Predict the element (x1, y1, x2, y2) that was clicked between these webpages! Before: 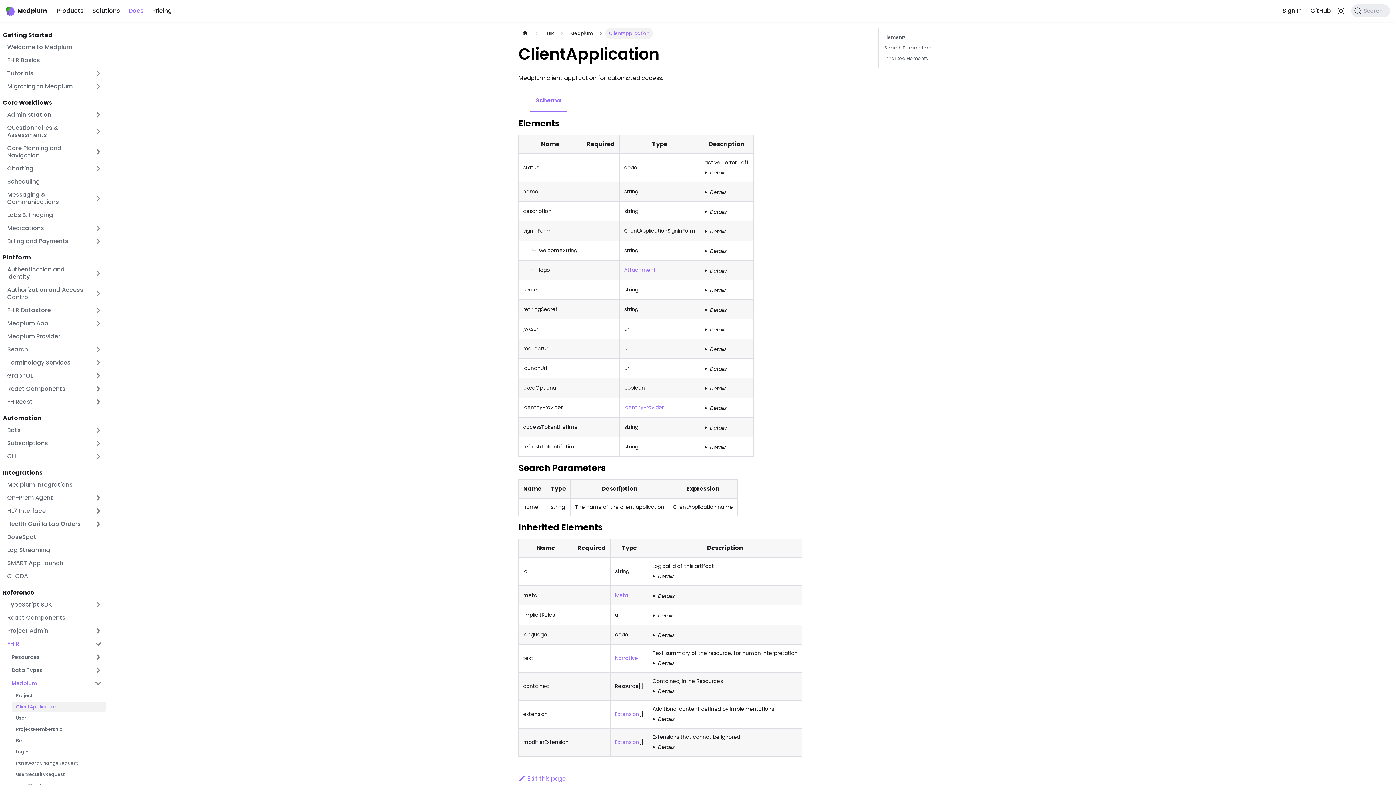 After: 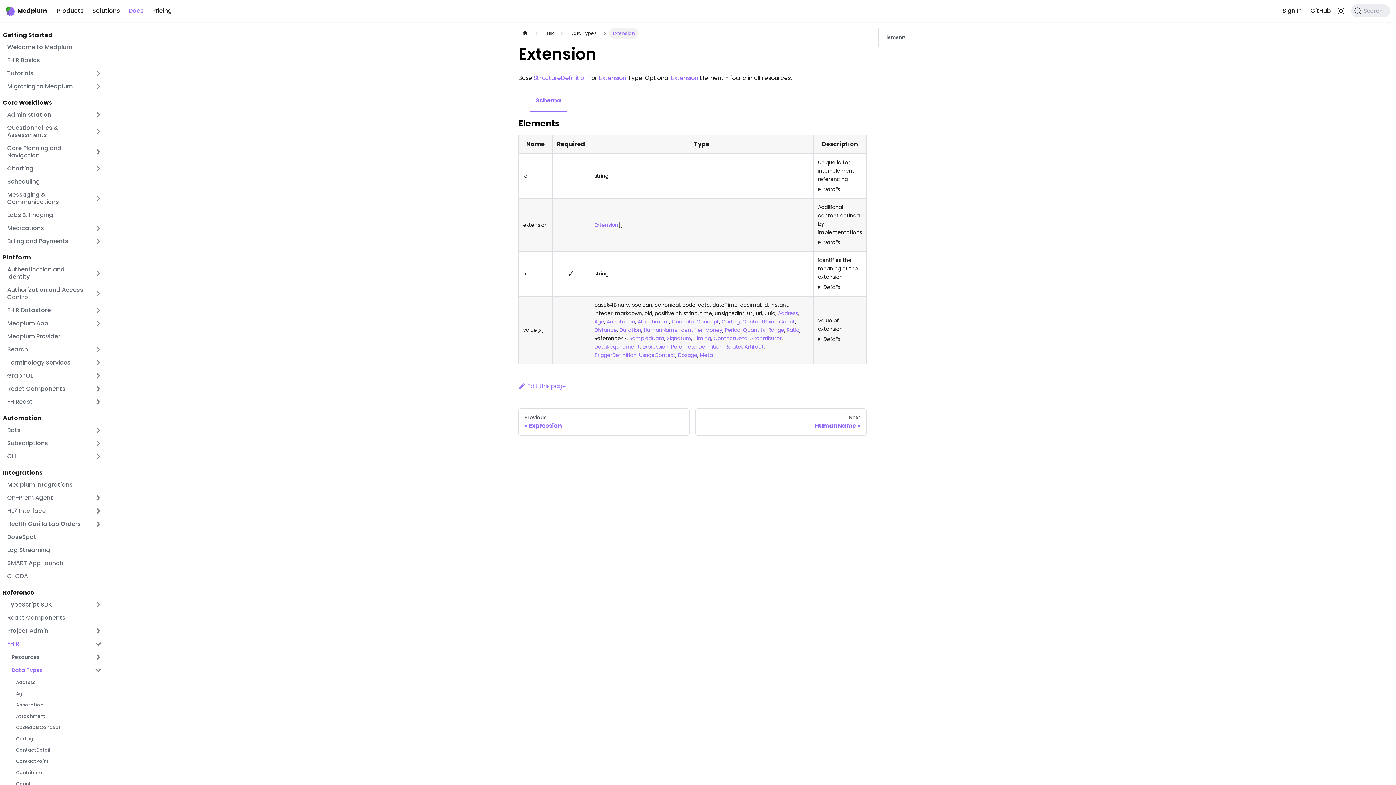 Action: bbox: (615, 738, 639, 746) label: Extension